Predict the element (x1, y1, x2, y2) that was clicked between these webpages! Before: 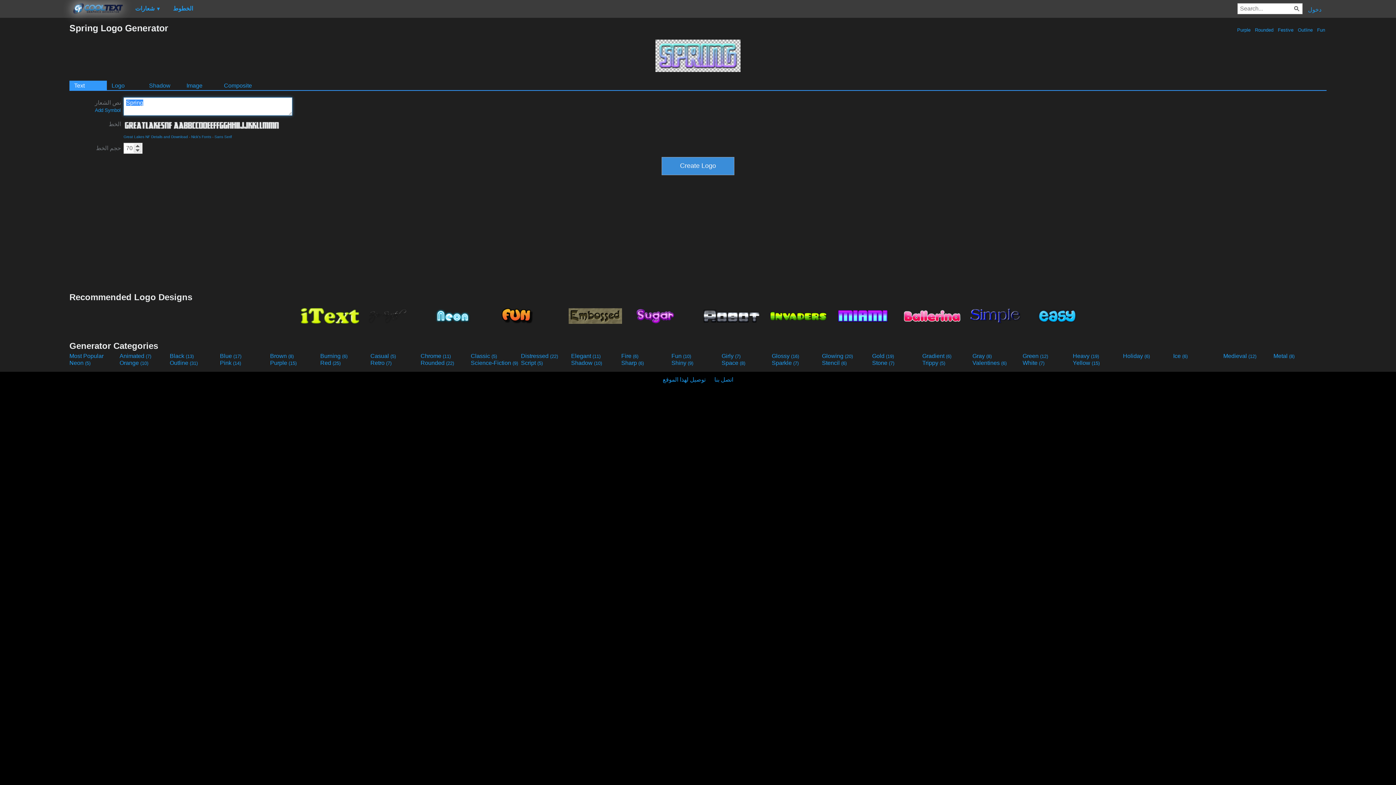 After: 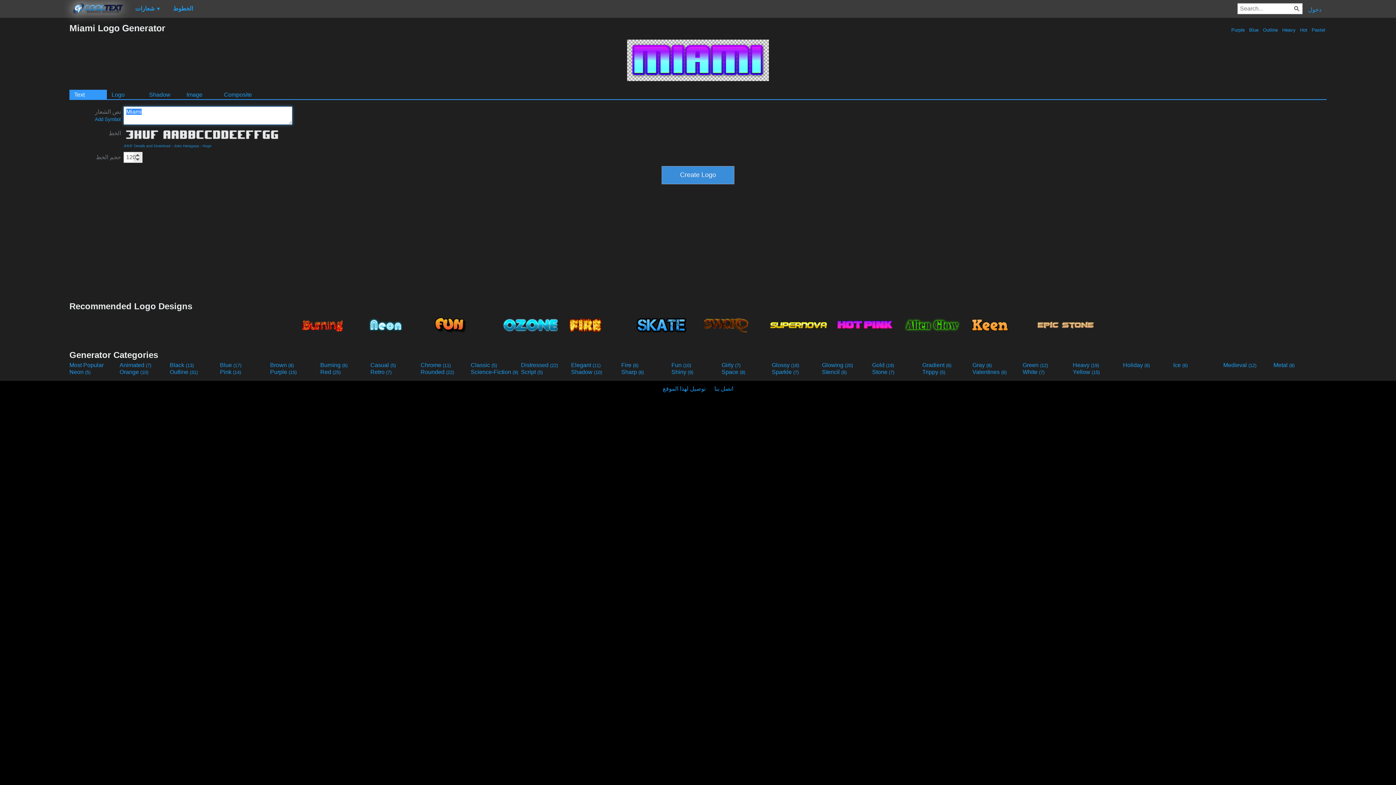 Action: bbox: (832, 303, 898, 327)